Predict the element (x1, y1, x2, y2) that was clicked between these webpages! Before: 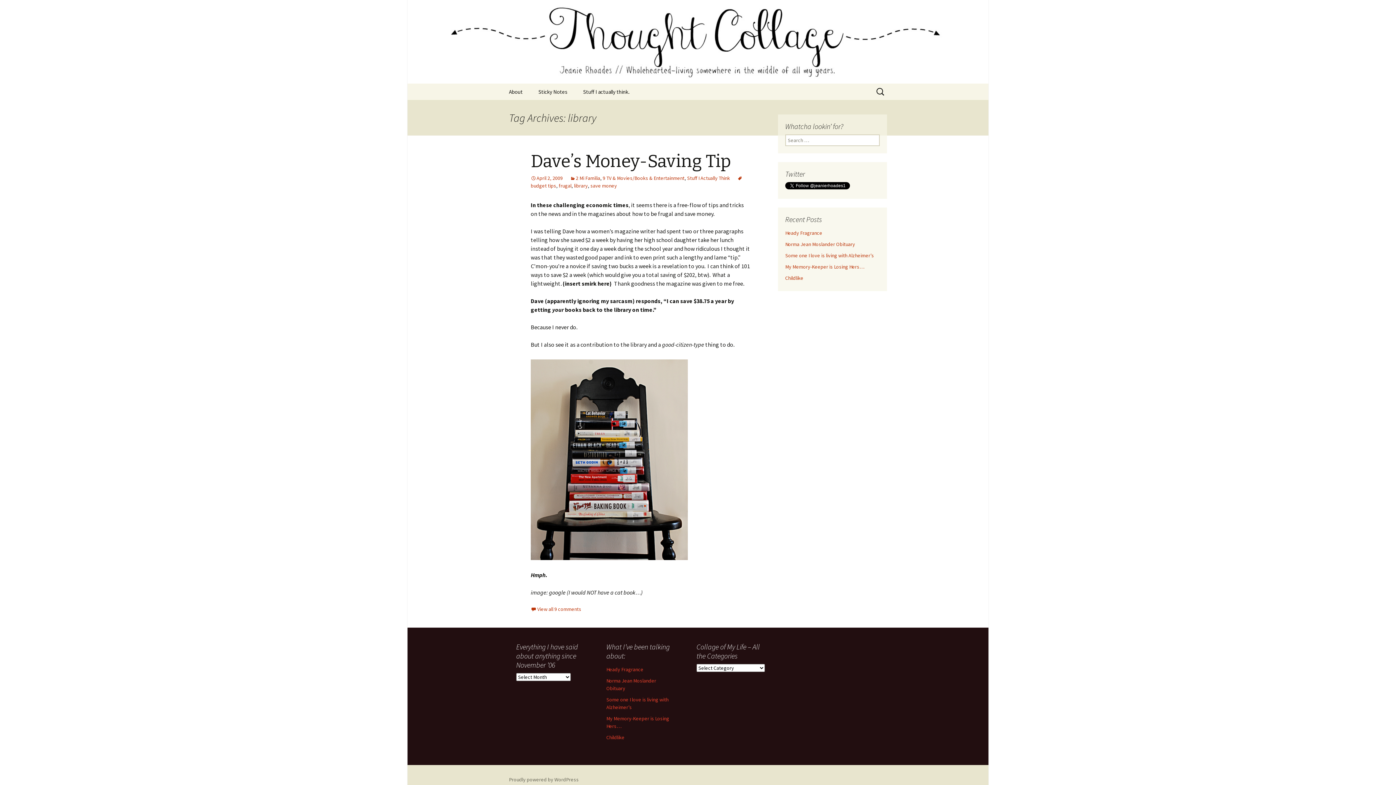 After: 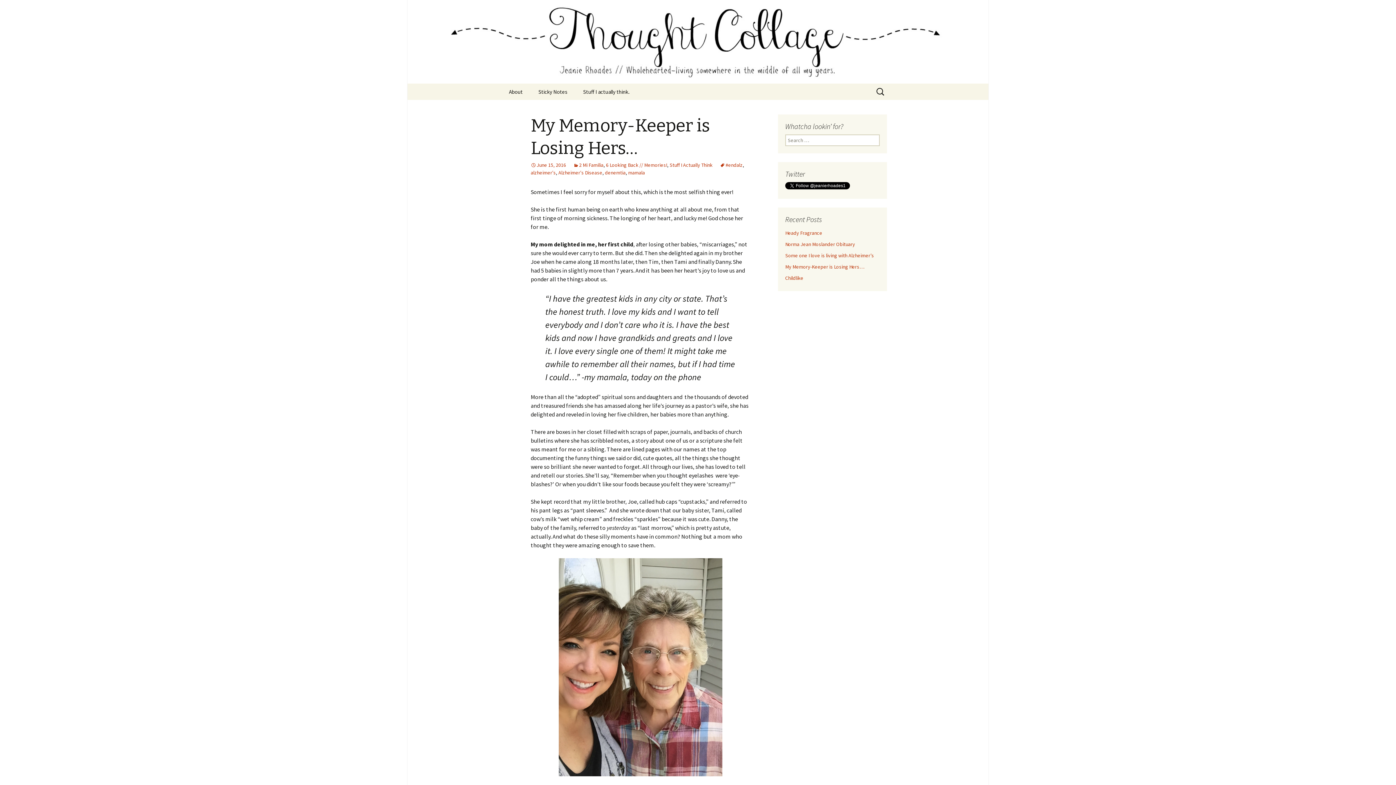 Action: label: My Memory-Keeper is Losing Hers… bbox: (785, 263, 864, 270)